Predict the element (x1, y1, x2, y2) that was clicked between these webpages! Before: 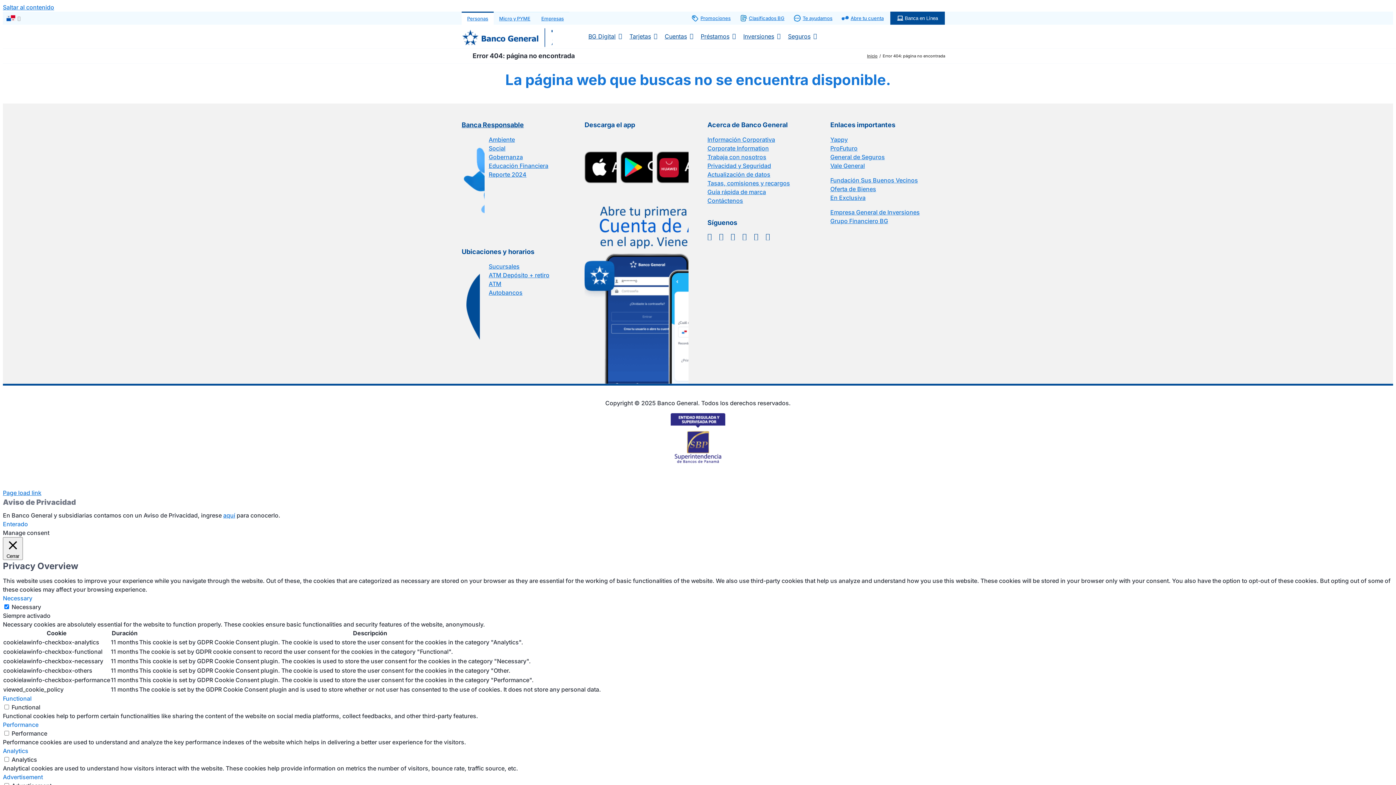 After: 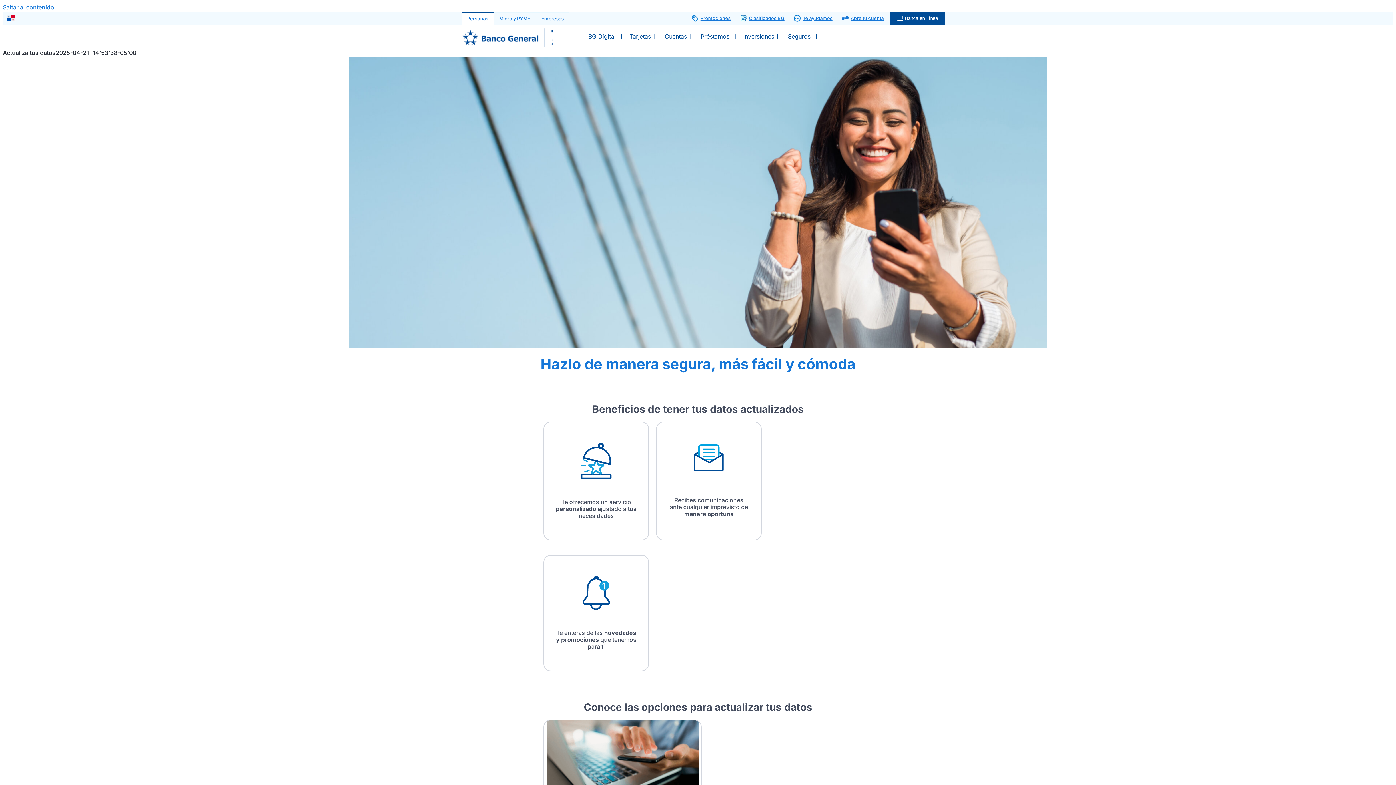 Action: bbox: (707, 170, 770, 178) label: Actualización de datos